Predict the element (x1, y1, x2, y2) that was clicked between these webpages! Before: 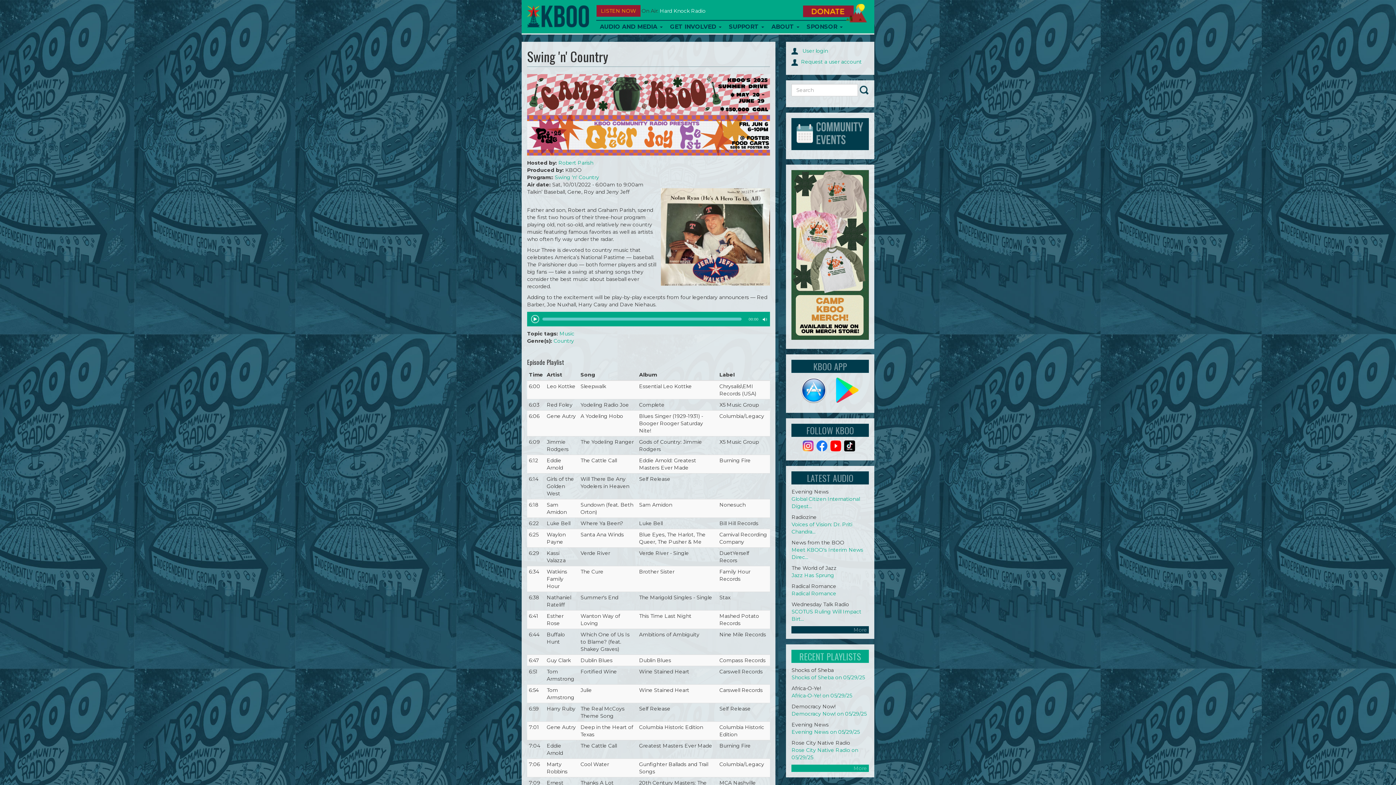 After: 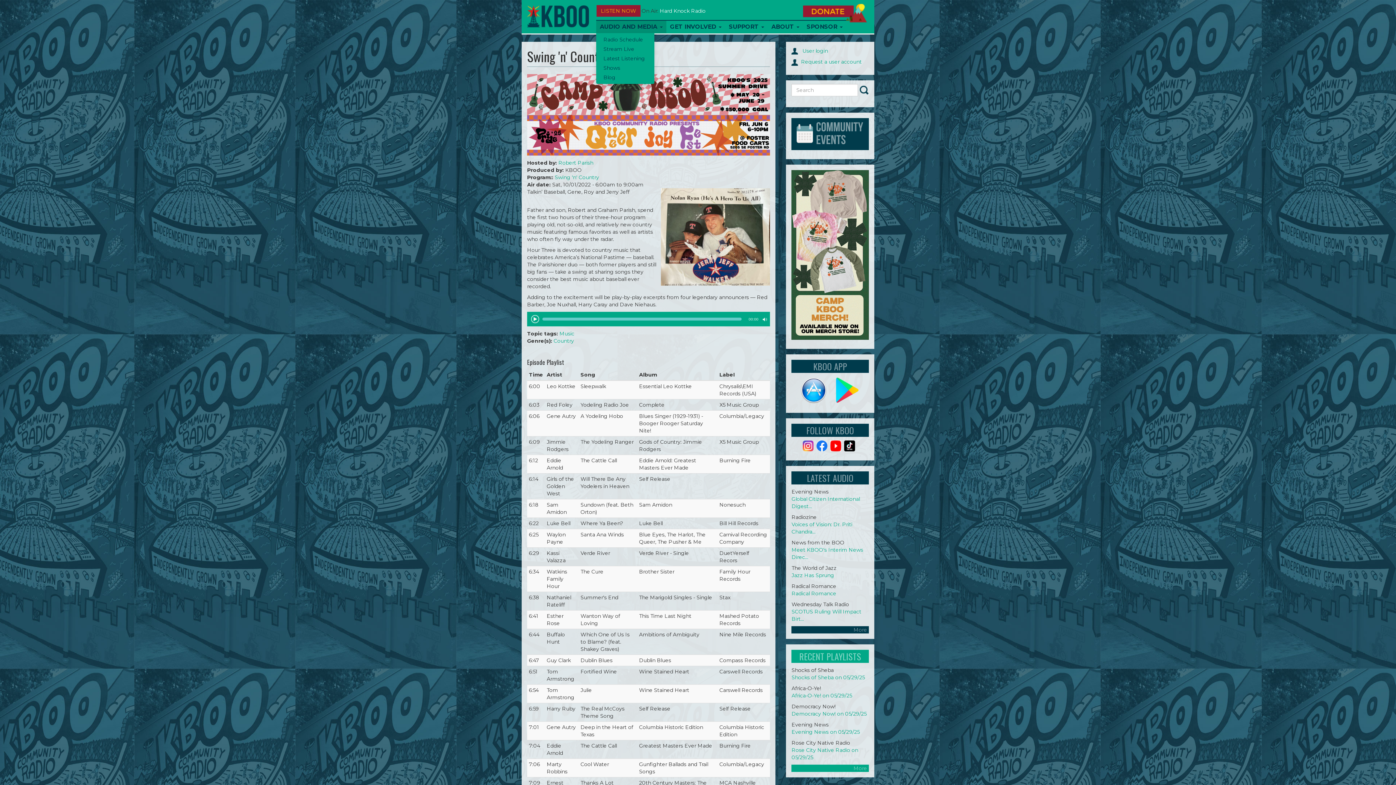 Action: bbox: (596, 20, 666, 33) label: AUDIO AND MEDIA 